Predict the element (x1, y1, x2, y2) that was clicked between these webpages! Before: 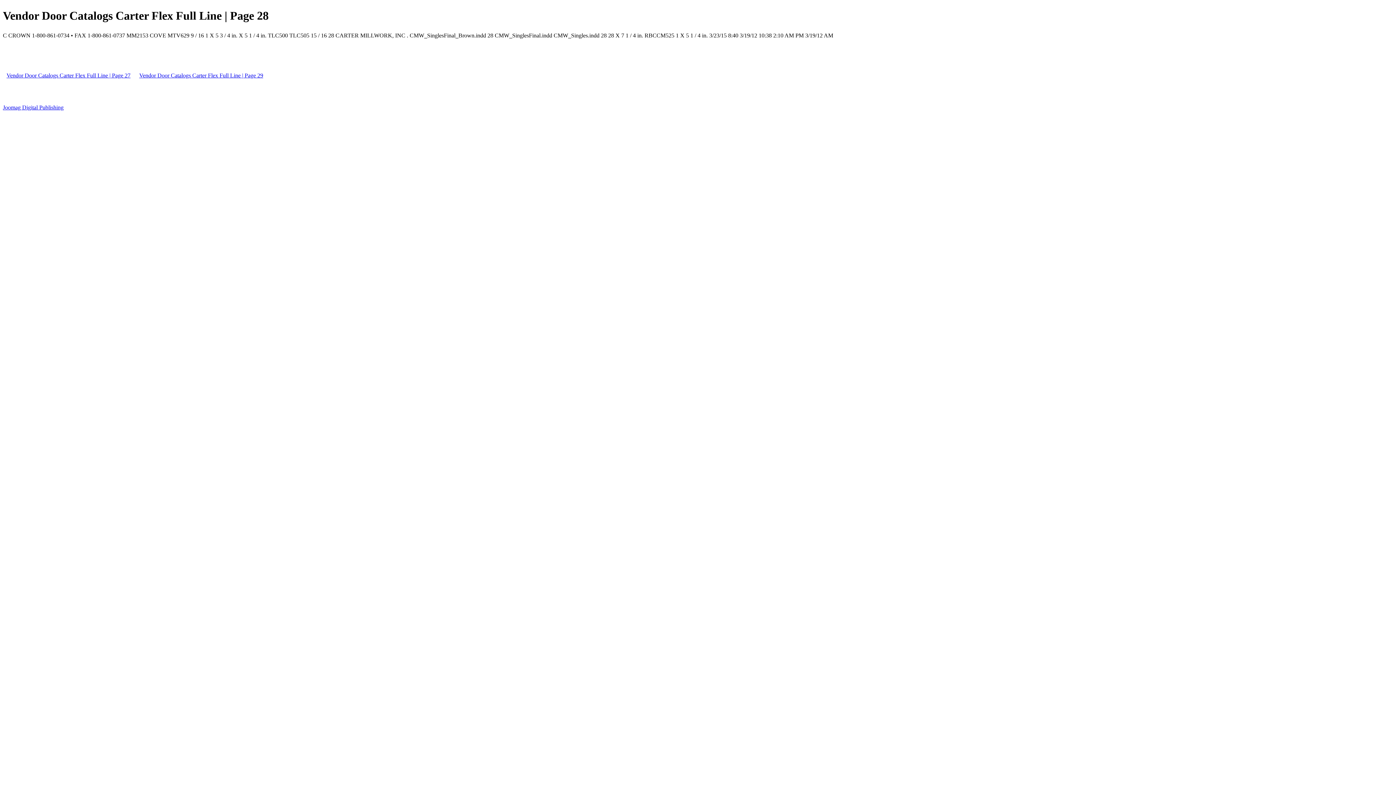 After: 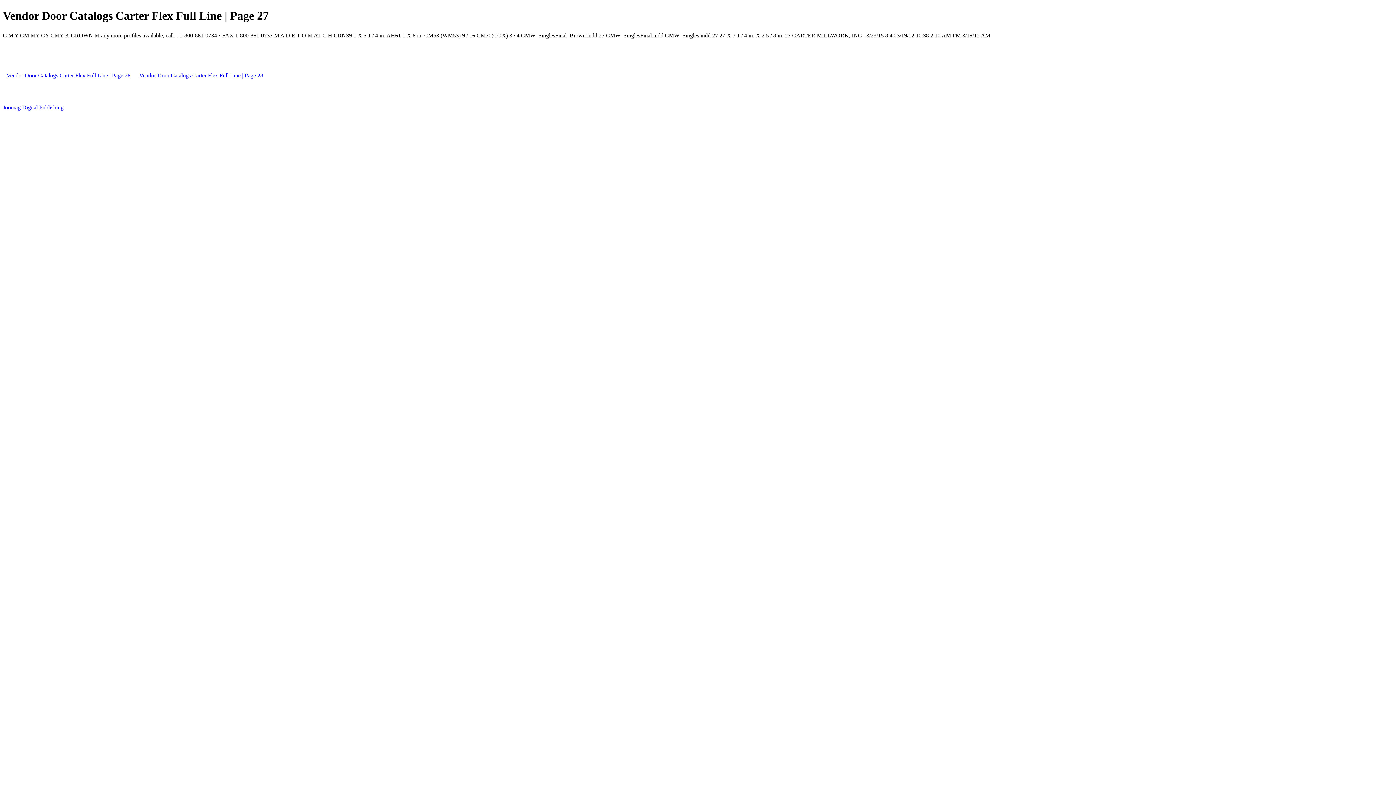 Action: bbox: (2, 72, 134, 78) label: Vendor Door Catalogs Carter Flex Full Line | Page 27